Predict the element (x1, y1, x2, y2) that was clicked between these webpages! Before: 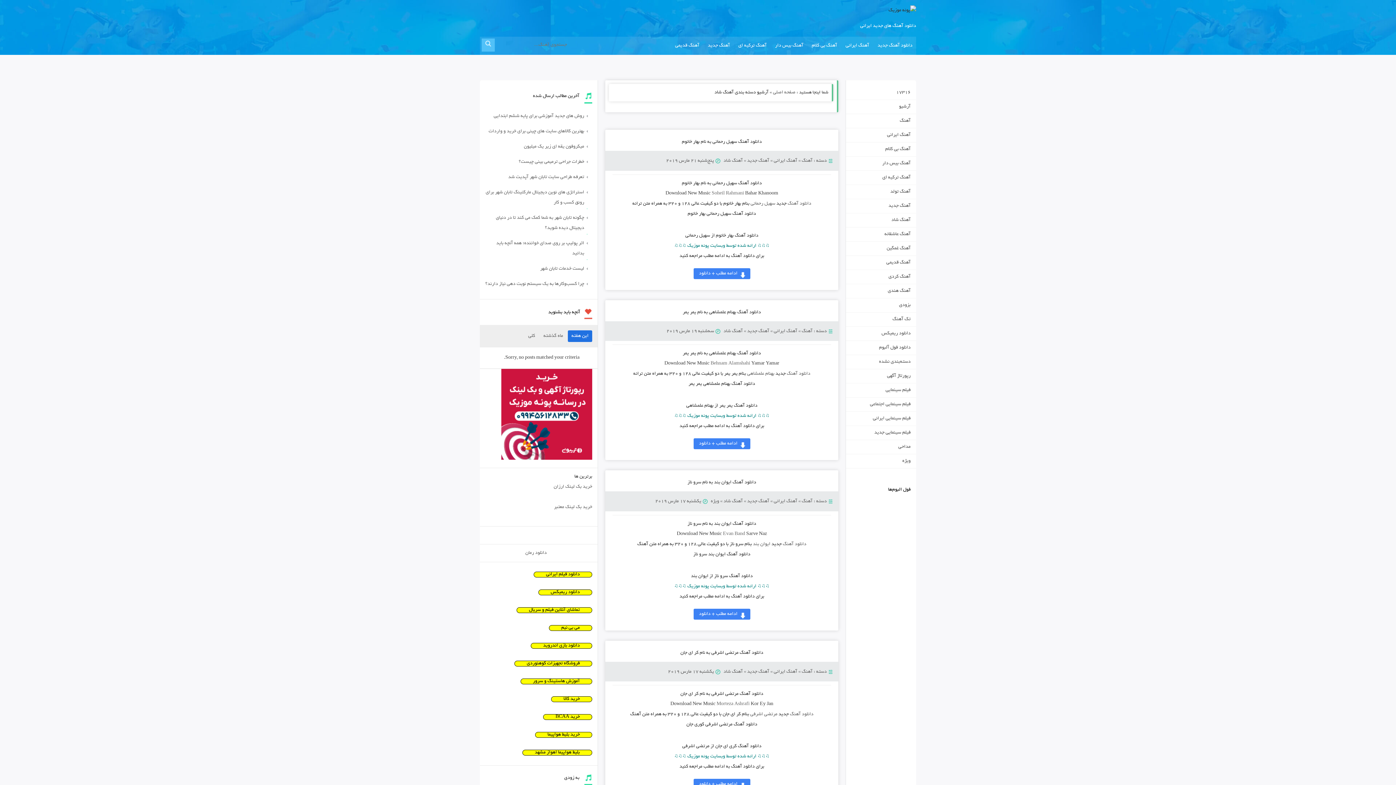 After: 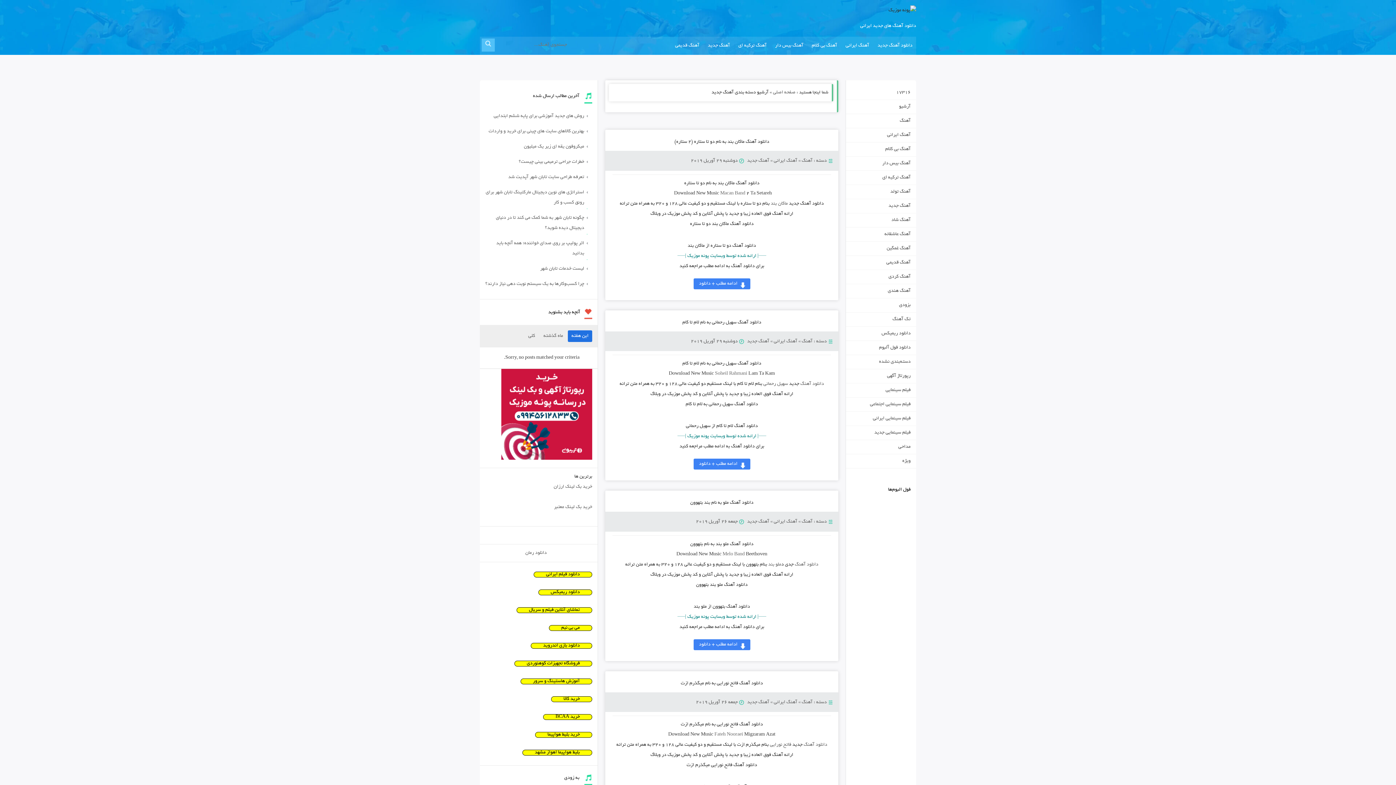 Action: bbox: (706, 38, 732, 53) label: آهنگ جدید